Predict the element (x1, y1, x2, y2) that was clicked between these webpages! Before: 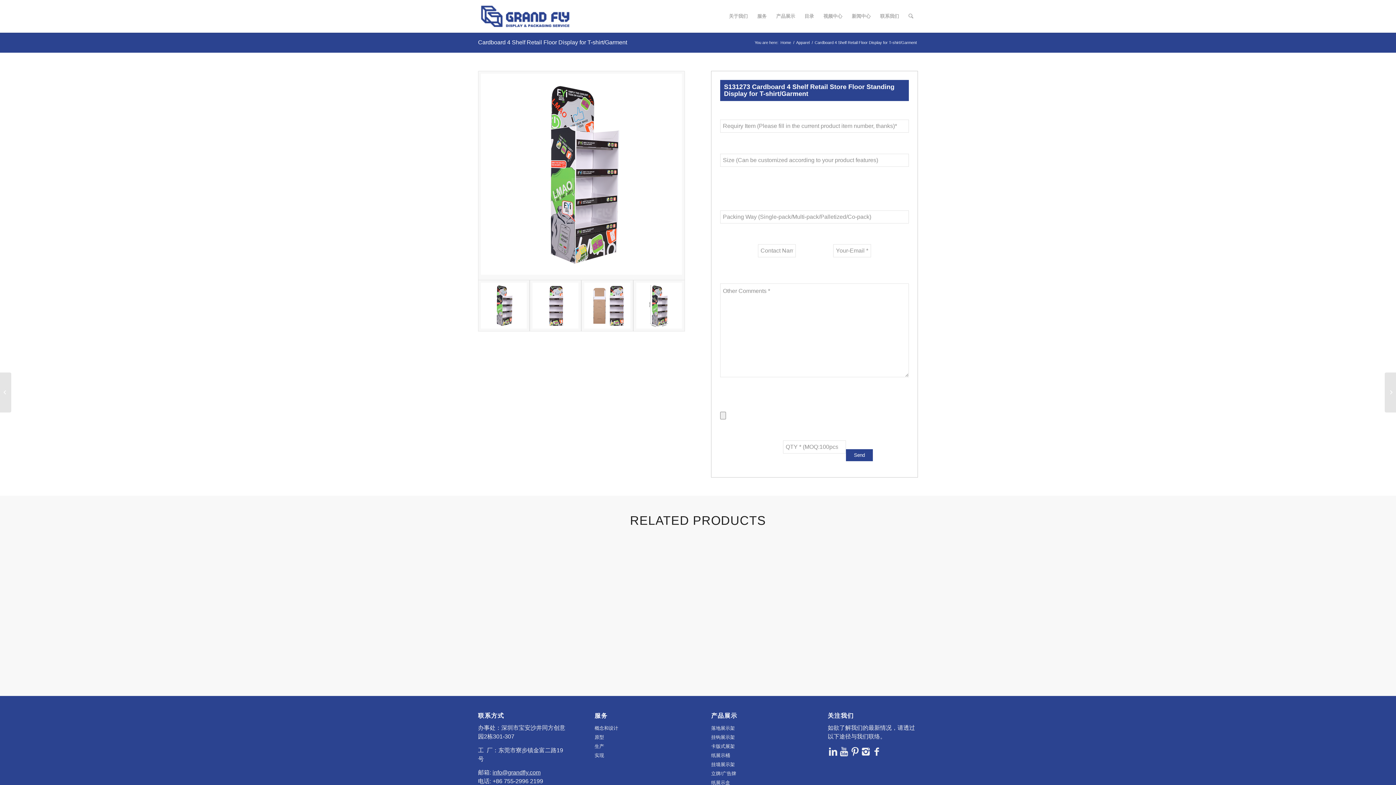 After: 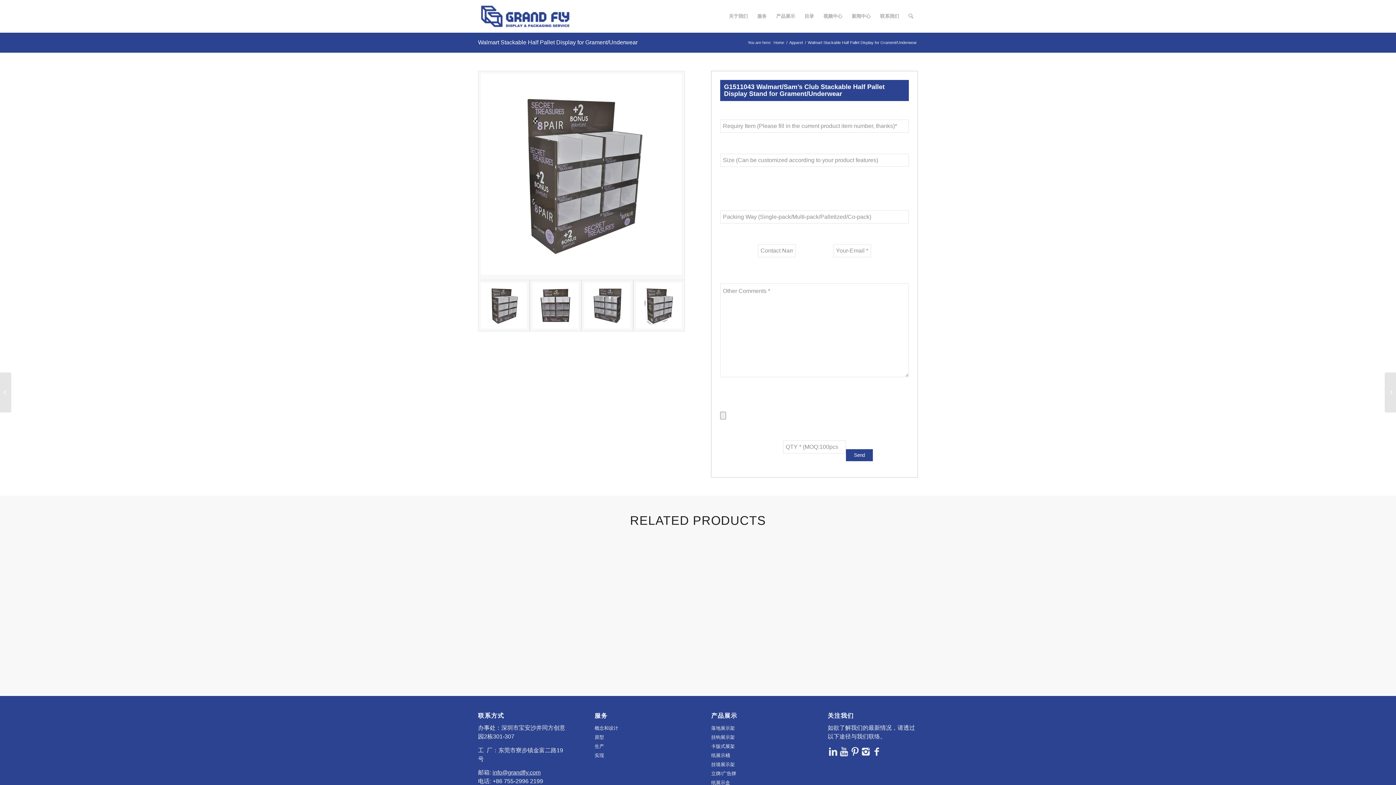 Action: label: 	Walmart Stackable Half Pallet Display for Grament/Underwear bbox: (1385, 372, 1396, 412)